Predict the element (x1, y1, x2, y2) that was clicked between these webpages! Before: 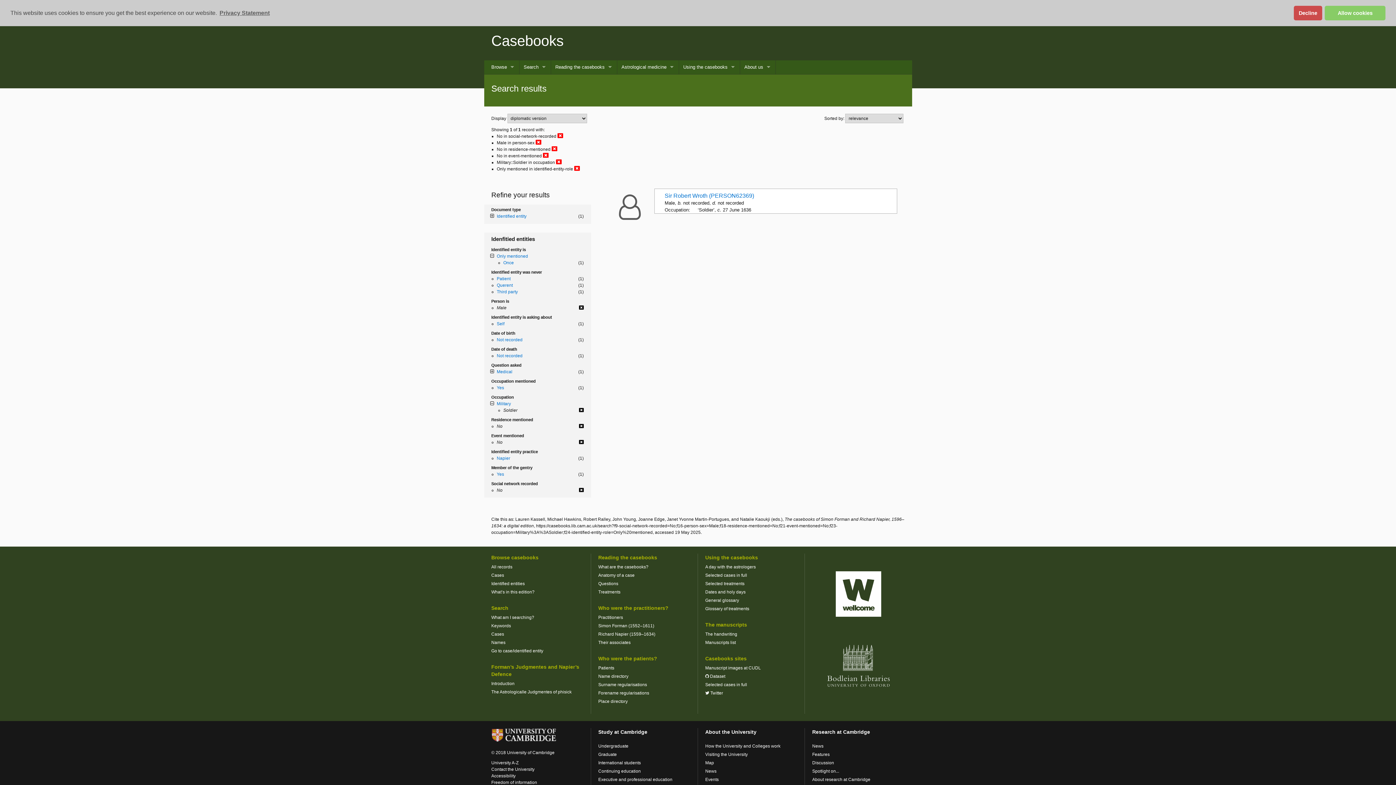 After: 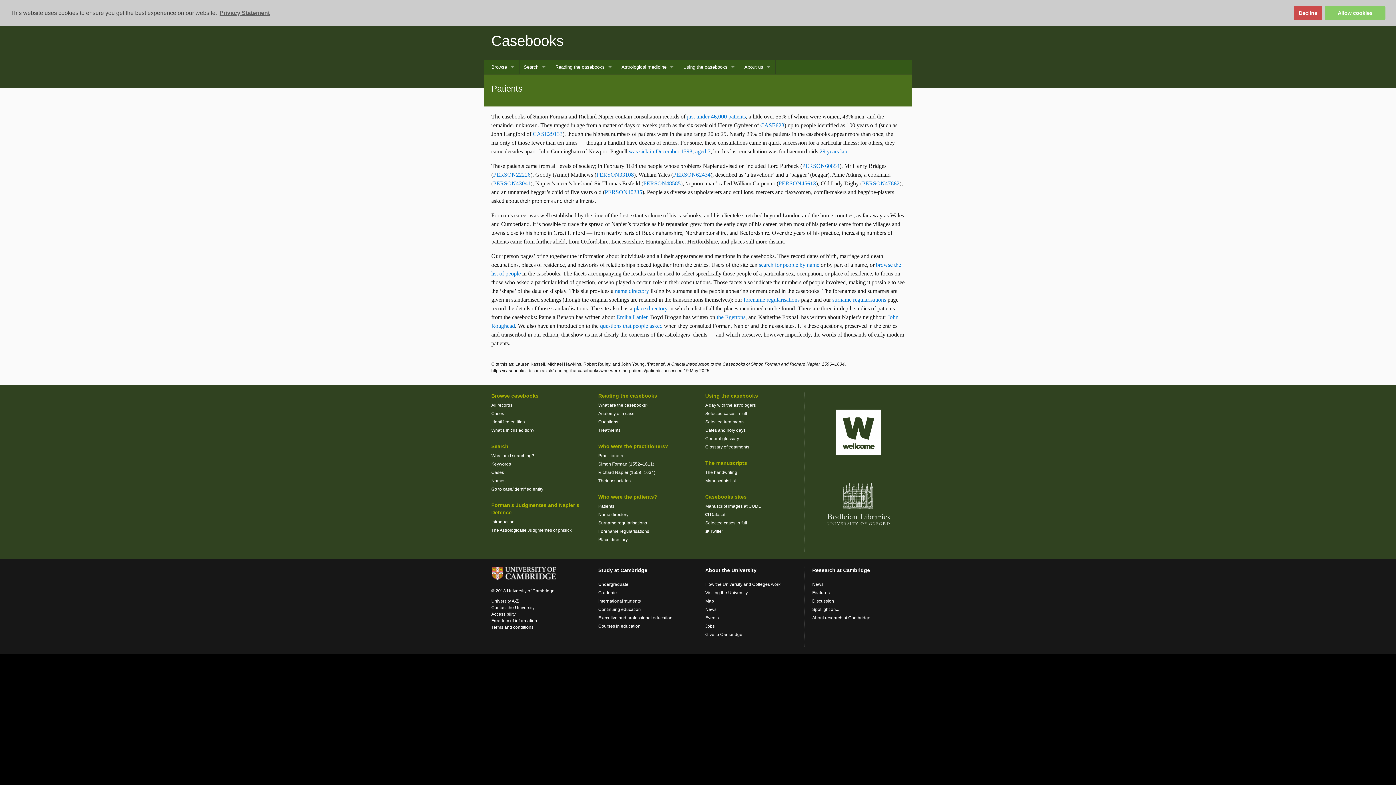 Action: label: Patients bbox: (598, 665, 614, 670)